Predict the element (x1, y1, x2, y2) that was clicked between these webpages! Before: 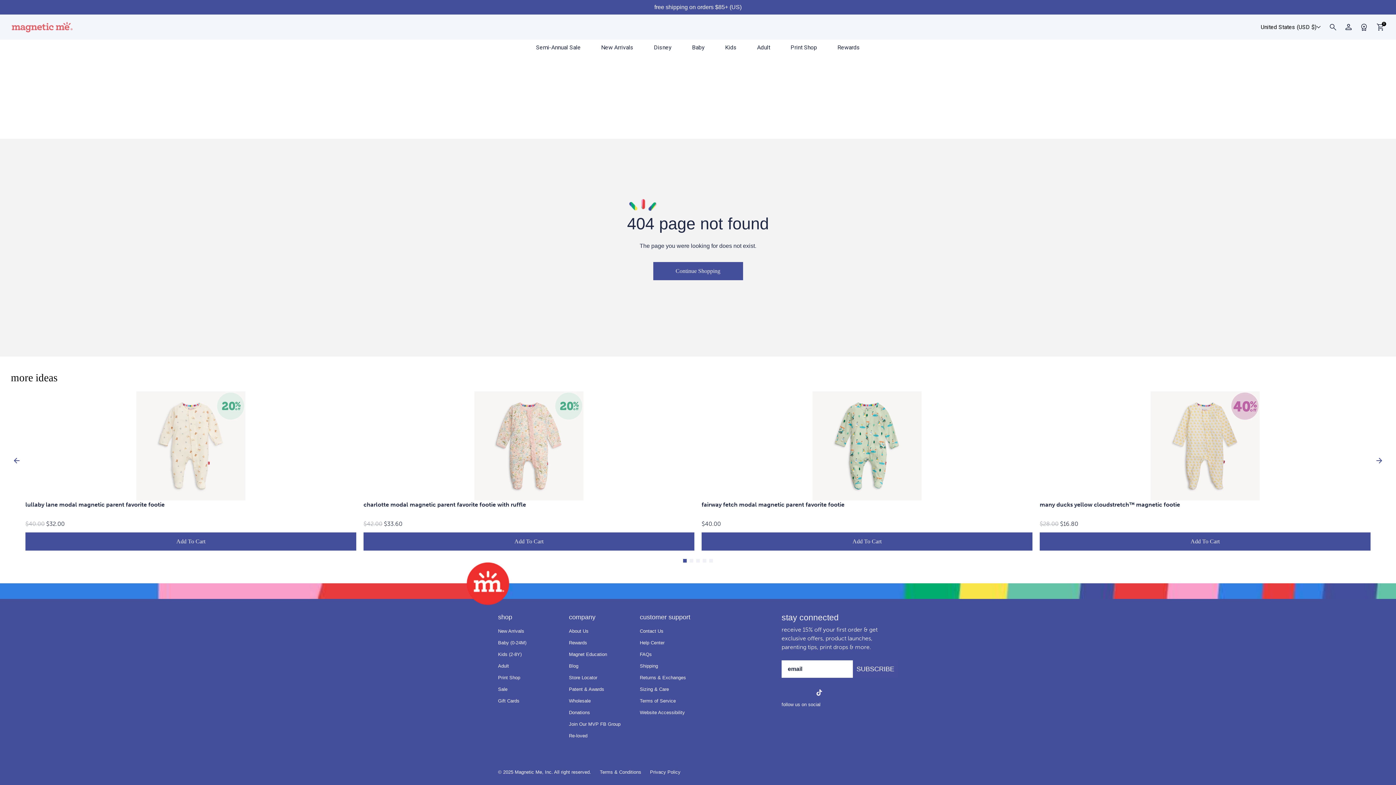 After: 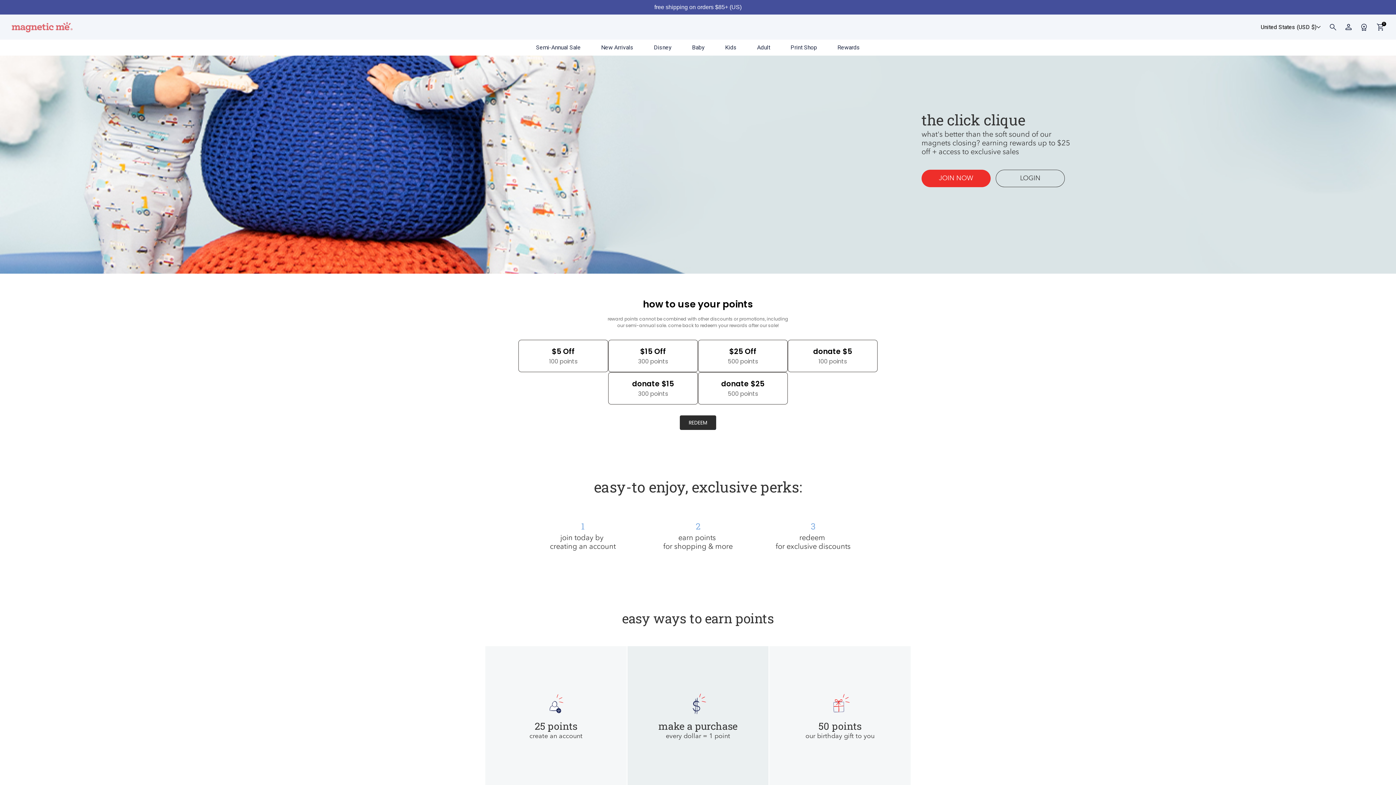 Action: label: Rewards bbox: (837, 44, 860, 51)